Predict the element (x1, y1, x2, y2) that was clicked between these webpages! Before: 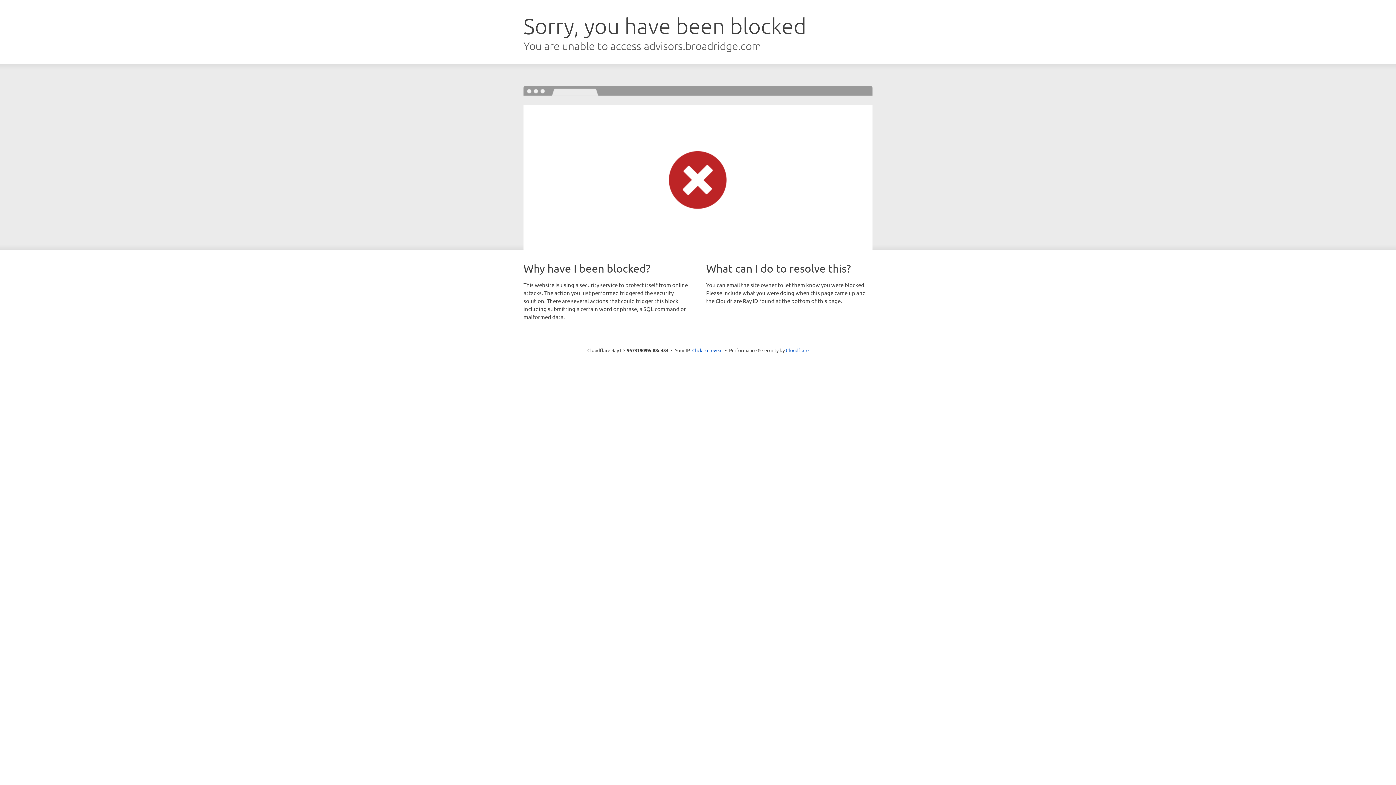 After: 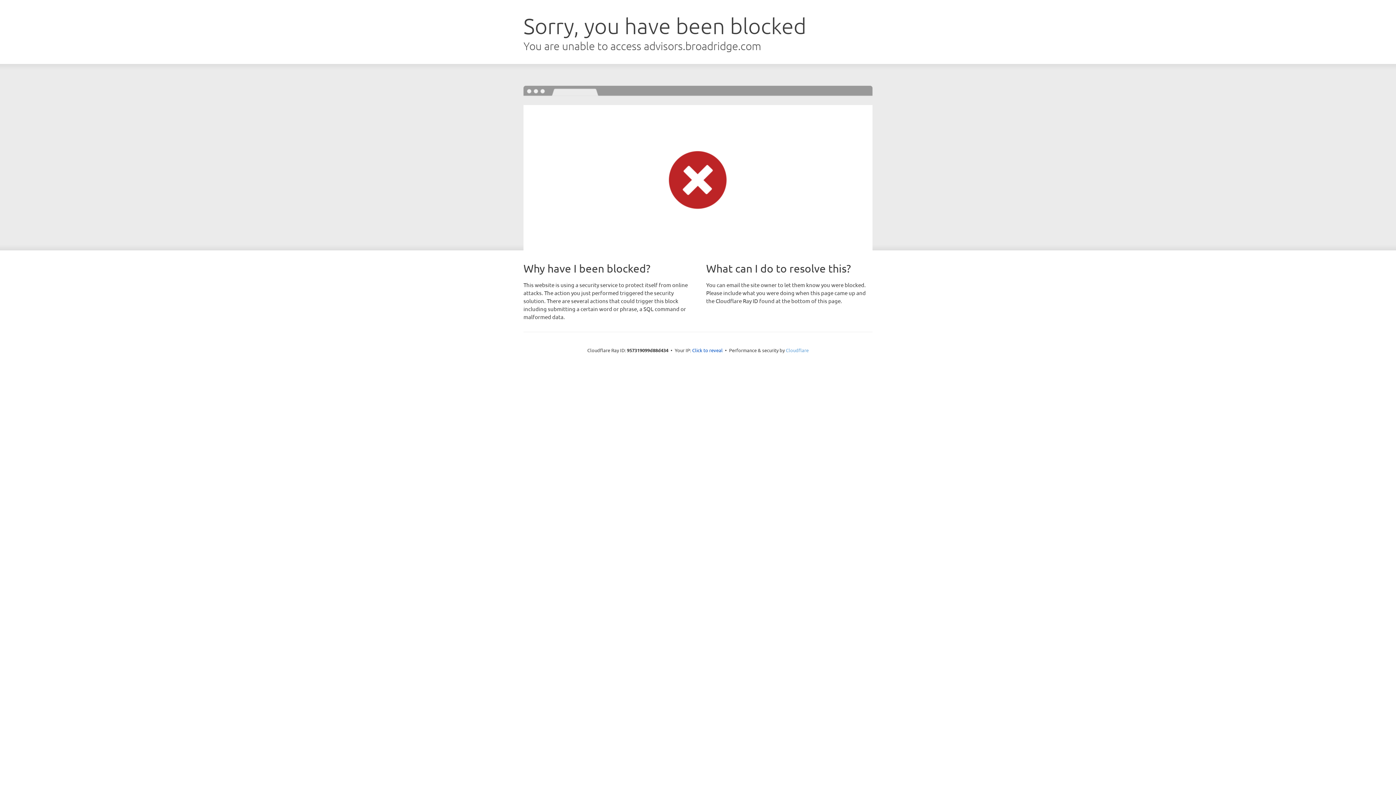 Action: bbox: (786, 347, 808, 353) label: Cloudflare